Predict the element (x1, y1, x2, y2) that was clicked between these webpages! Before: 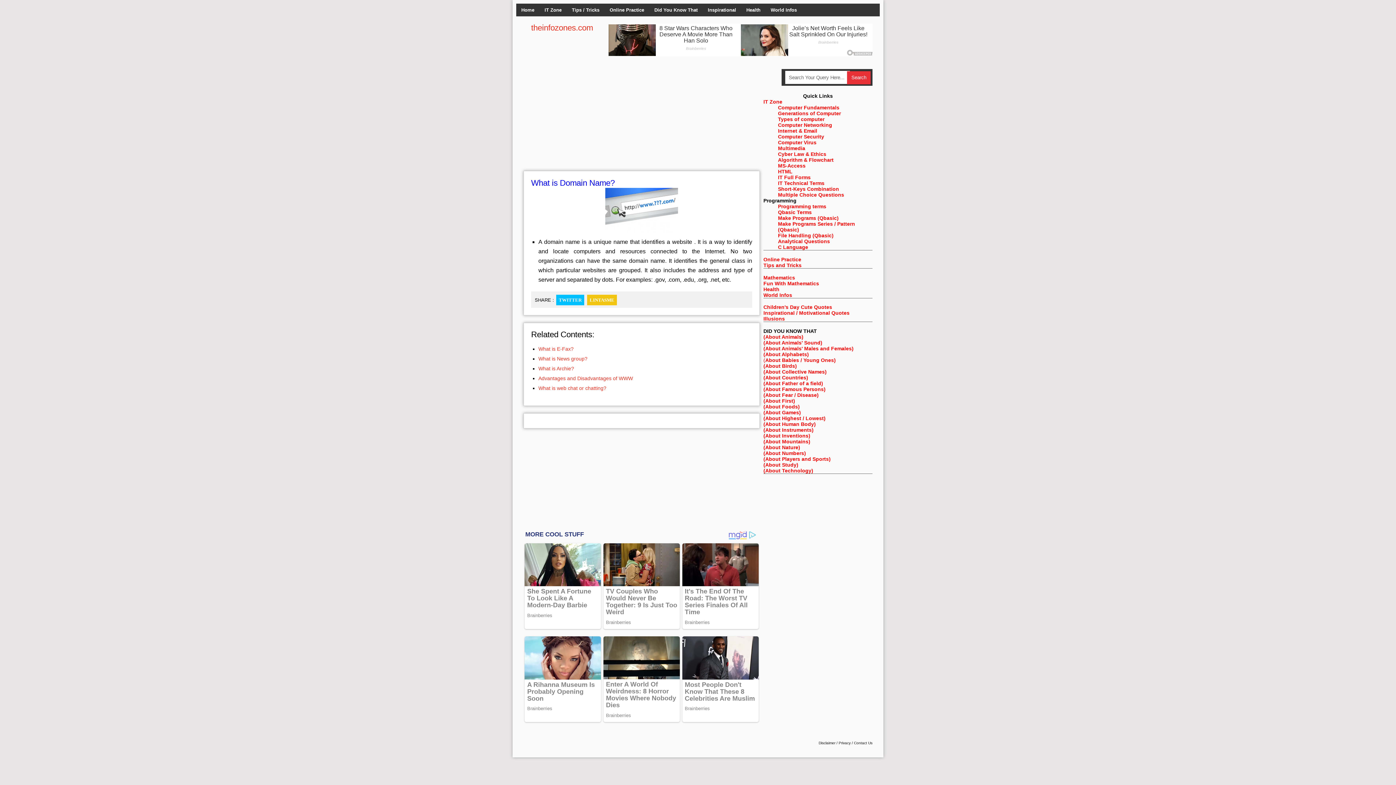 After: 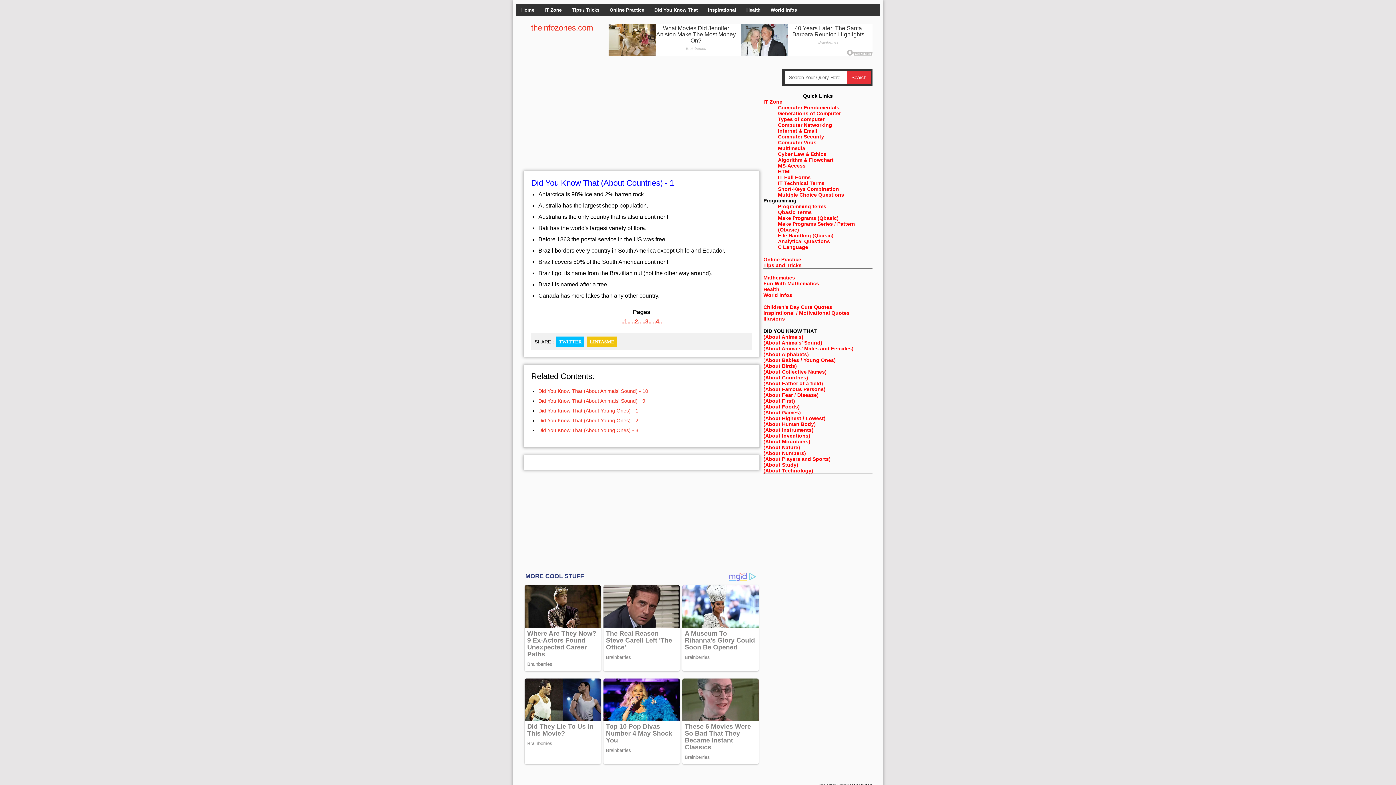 Action: label: (About Countries) bbox: (763, 374, 808, 380)